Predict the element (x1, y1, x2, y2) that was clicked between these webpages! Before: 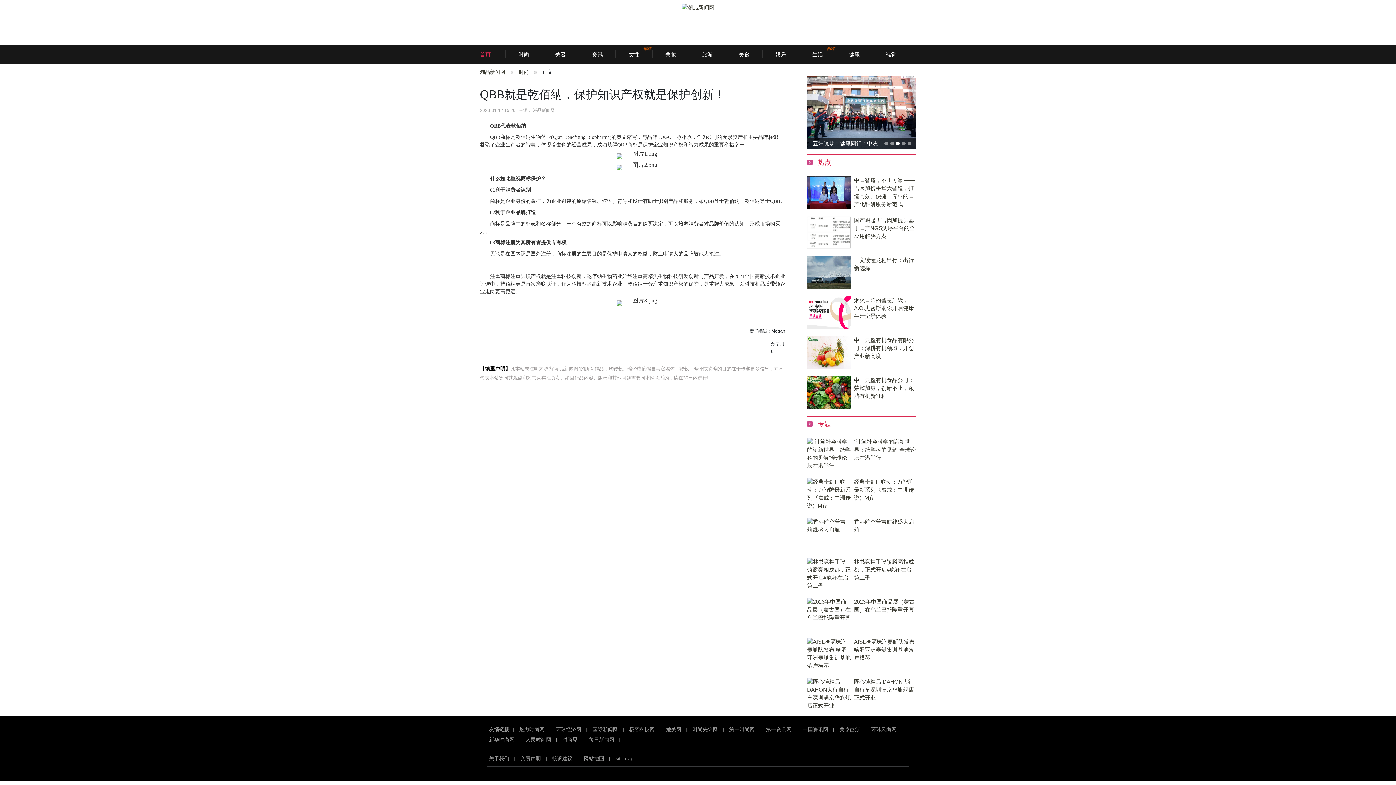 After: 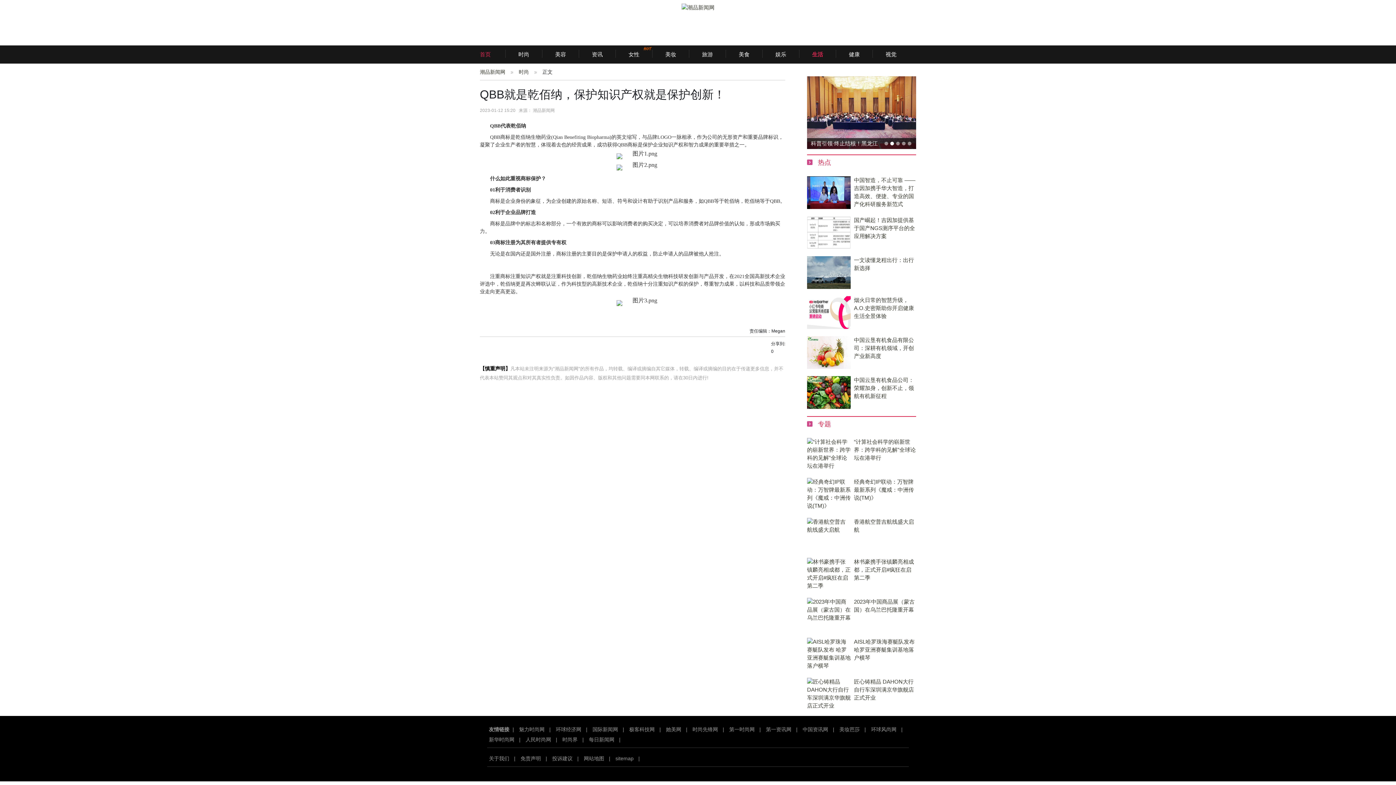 Action: bbox: (799, 45, 836, 63) label: 生活